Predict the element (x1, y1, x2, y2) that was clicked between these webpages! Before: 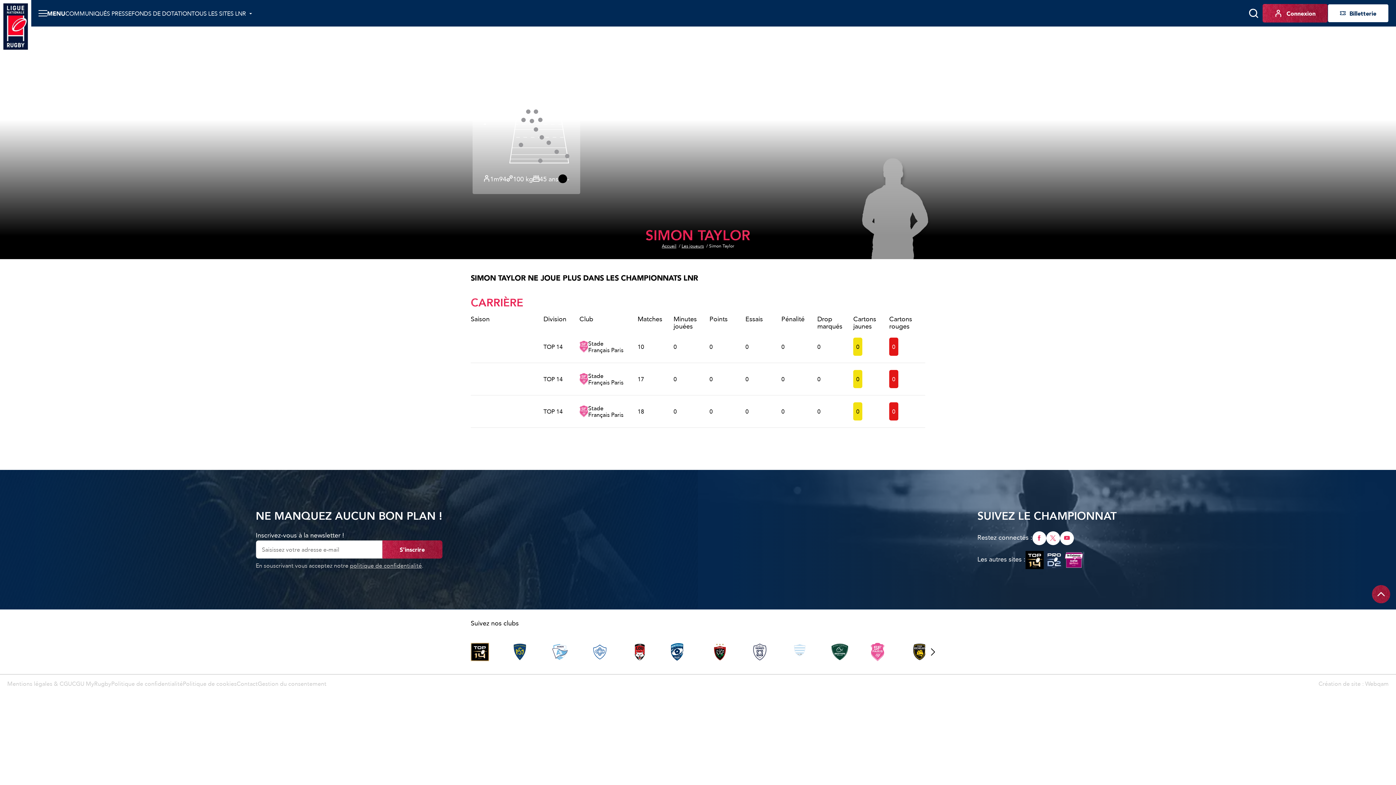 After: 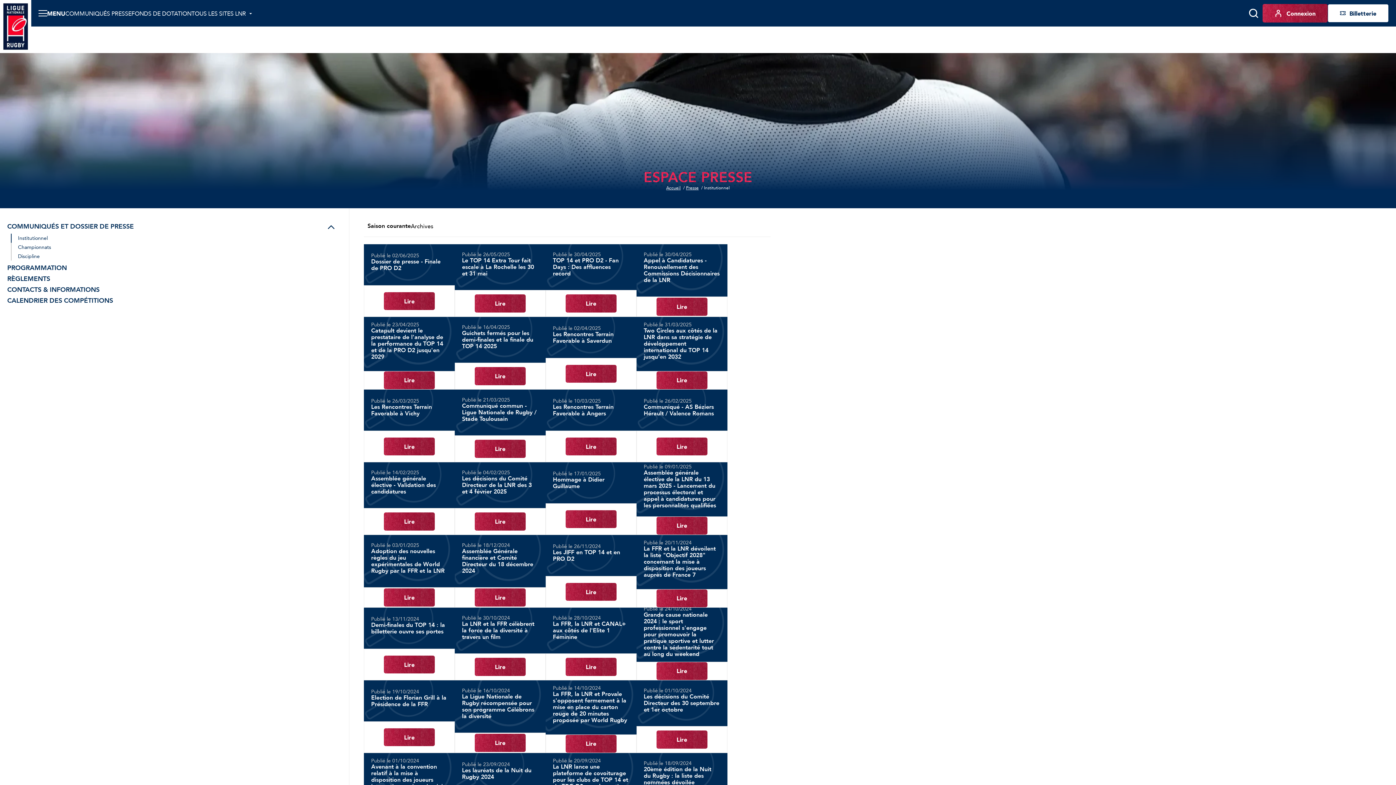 Action: label: COMMUNIQUÉS PRESSE bbox: (65, 10, 131, 16)